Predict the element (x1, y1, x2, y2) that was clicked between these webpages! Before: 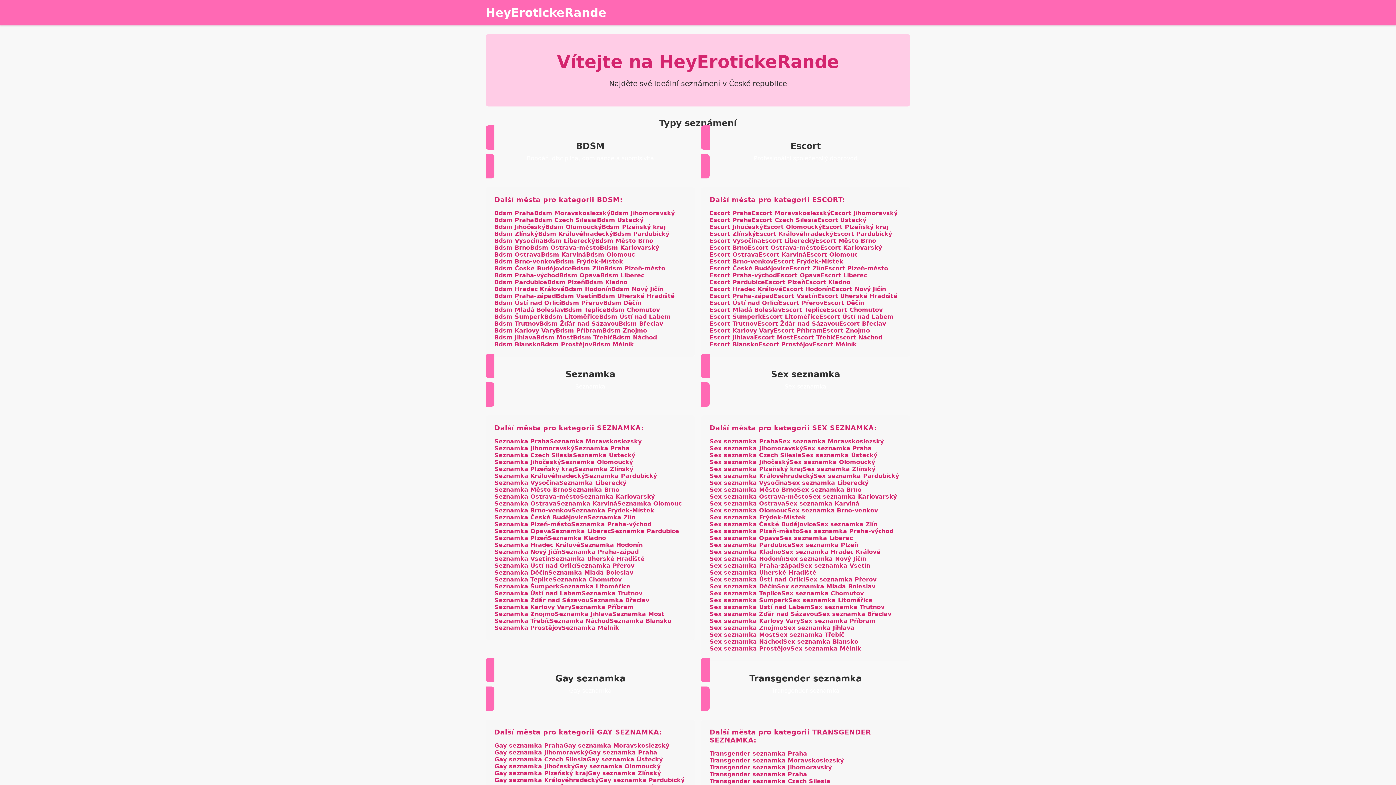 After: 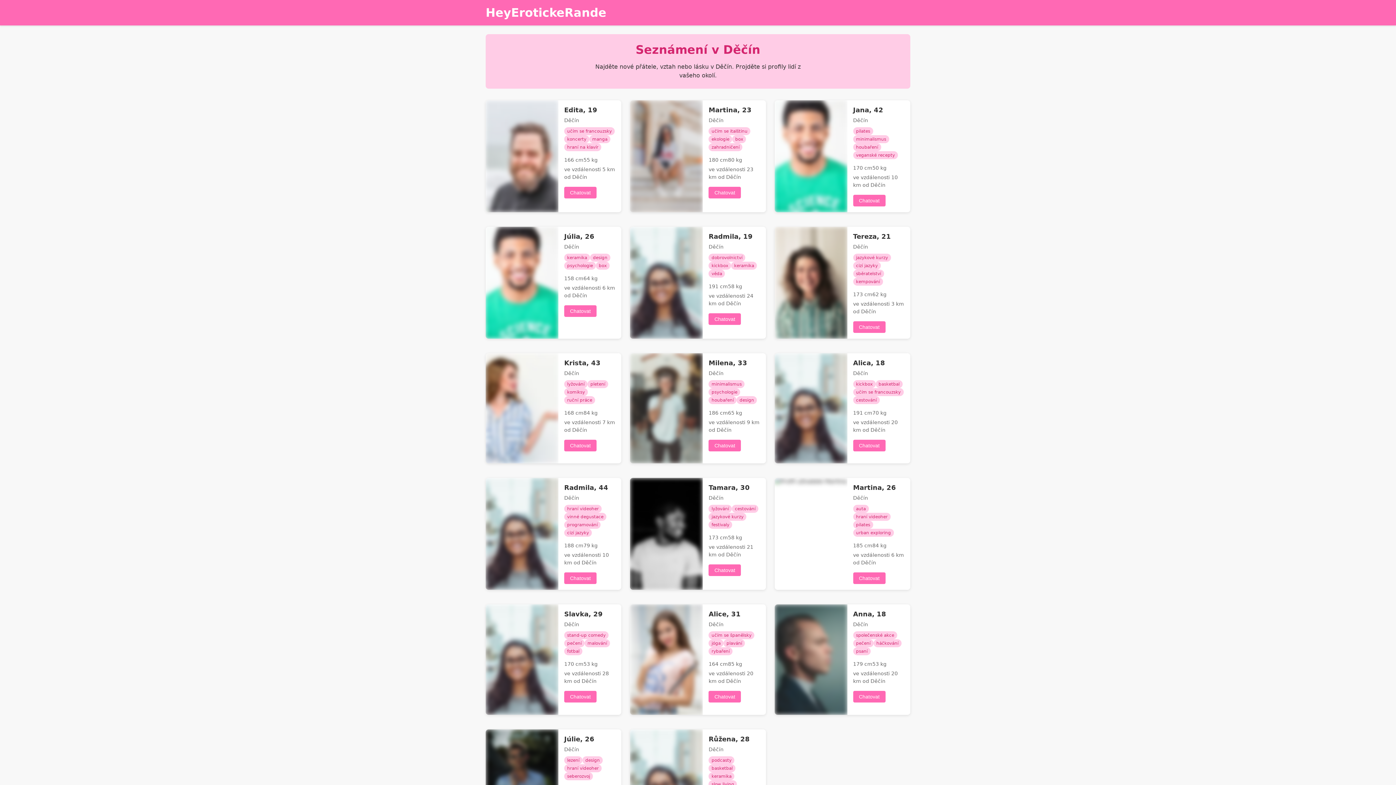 Action: bbox: (494, 569, 548, 576) label: Seznamka Děčín